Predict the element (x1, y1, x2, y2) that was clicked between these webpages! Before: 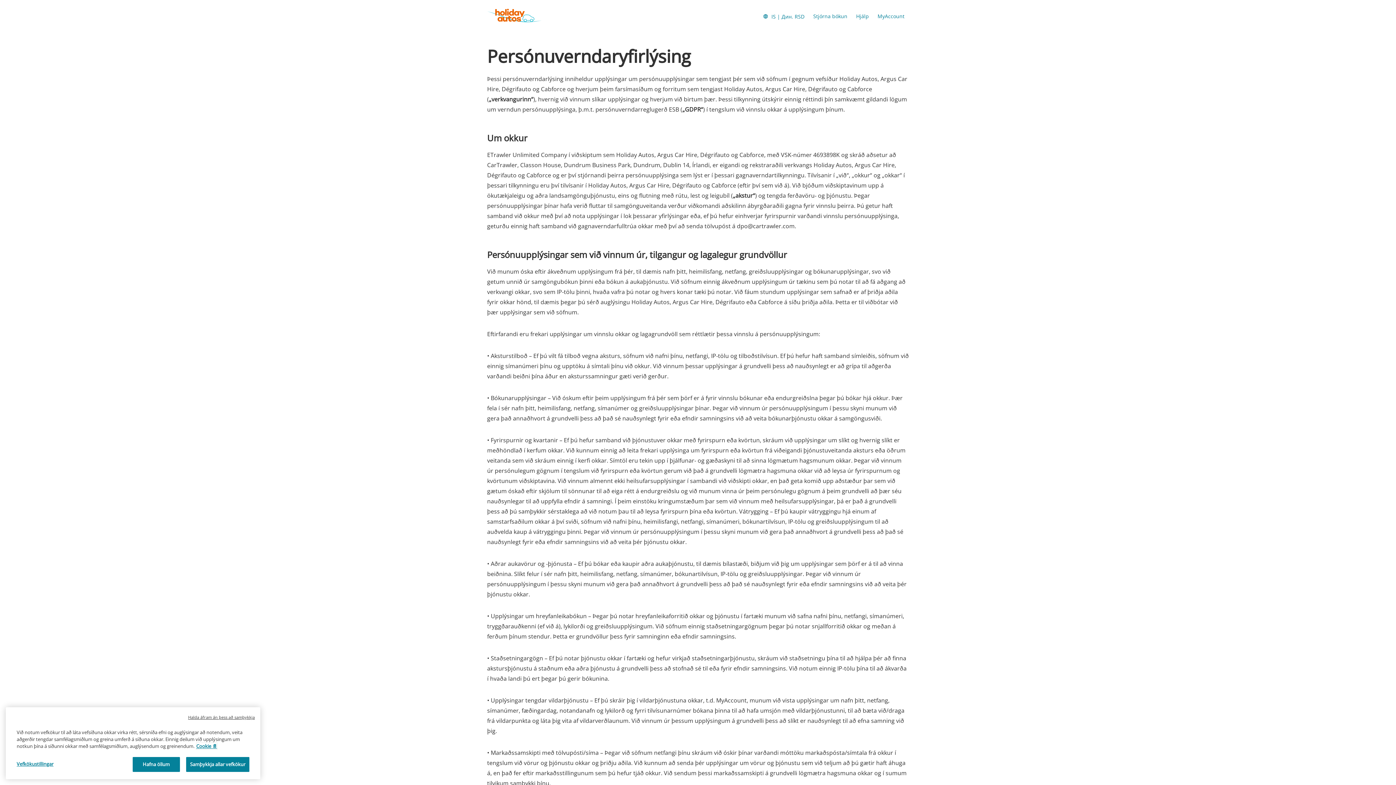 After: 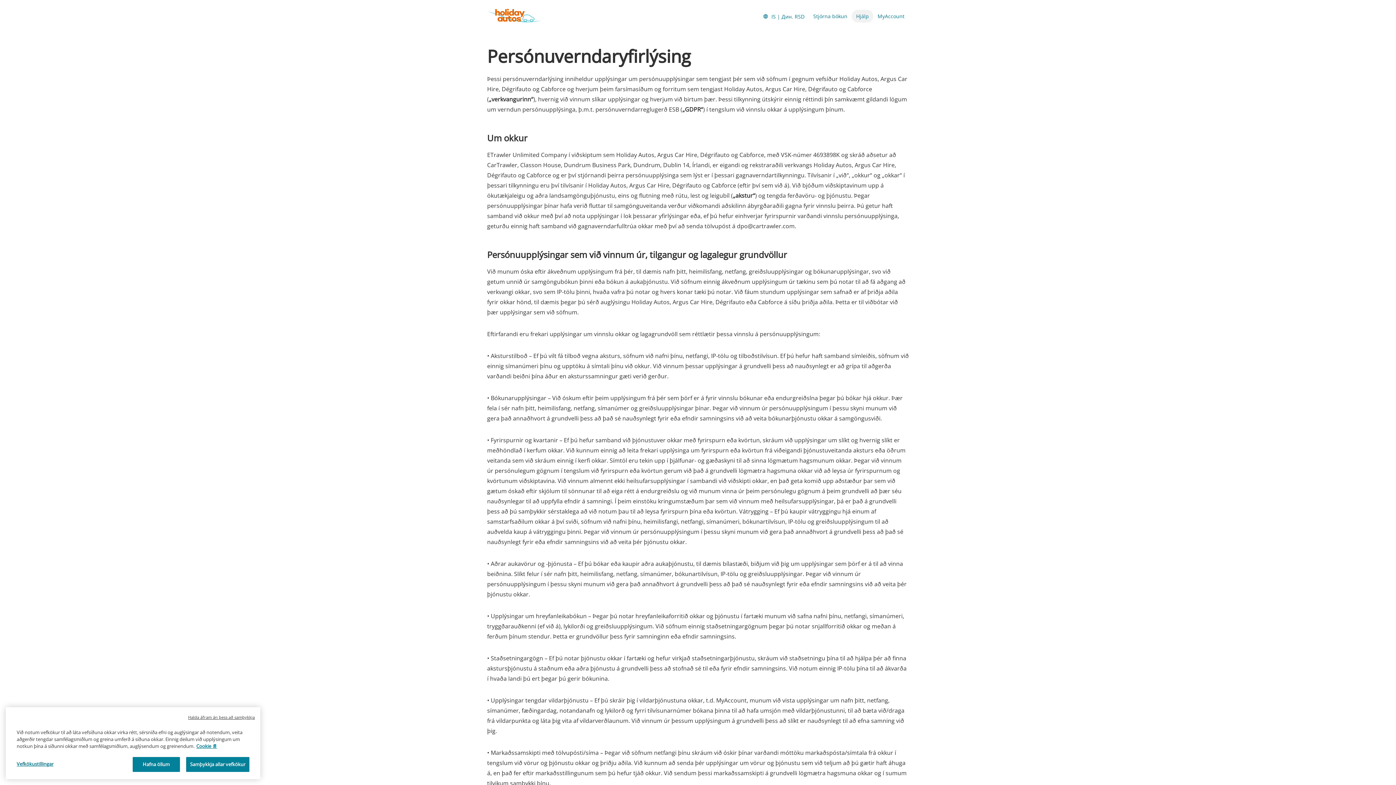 Action: bbox: (852, 9, 873, 22) label: Hjálp